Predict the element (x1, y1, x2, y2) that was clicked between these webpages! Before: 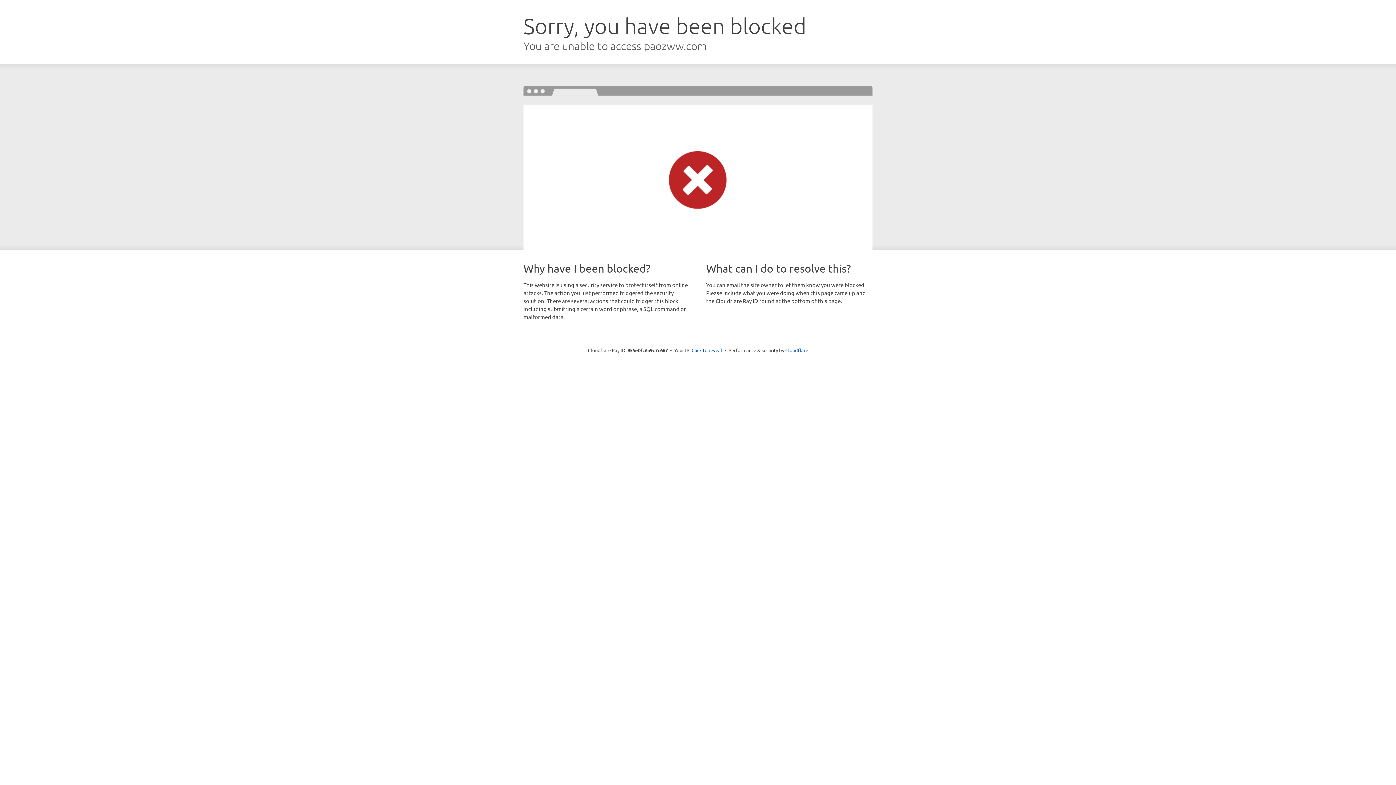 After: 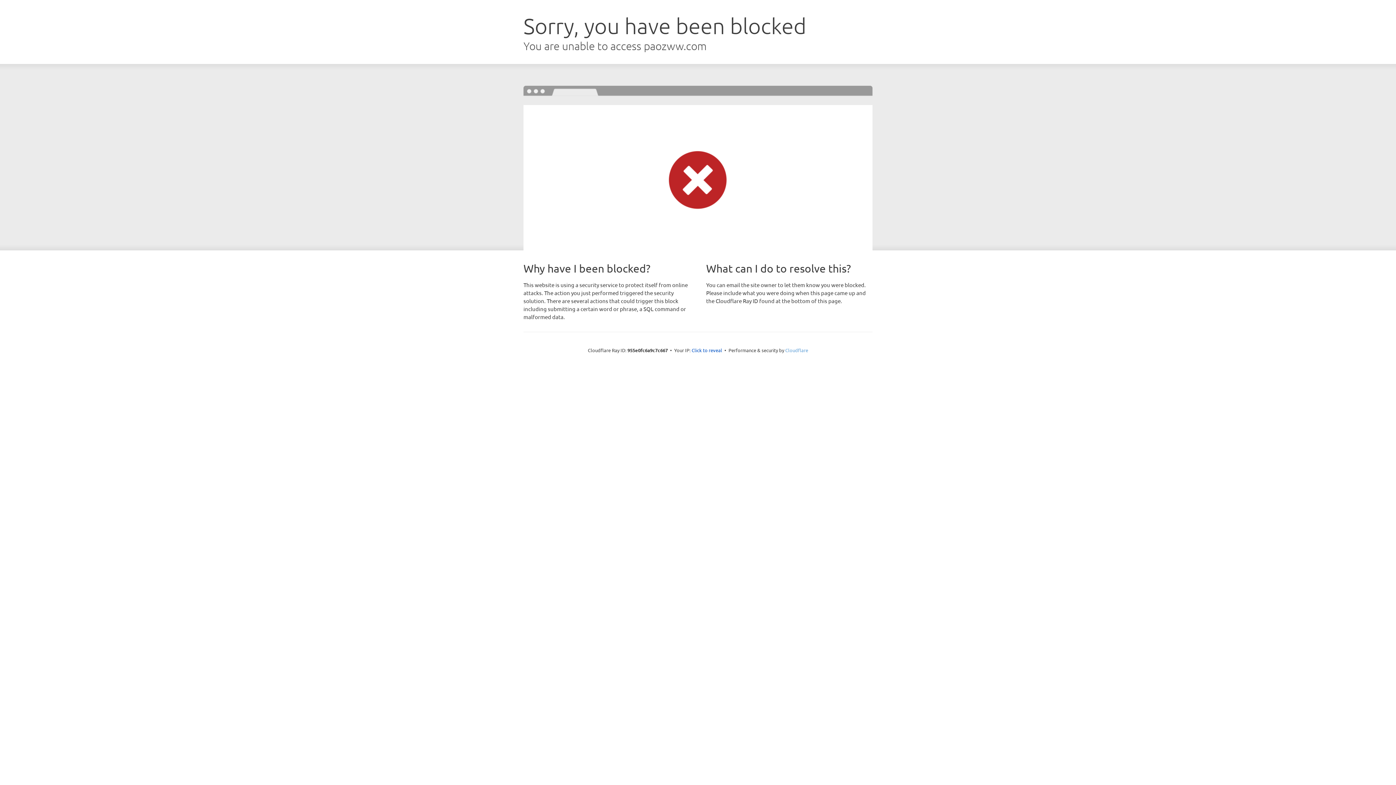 Action: label: Cloudflare bbox: (785, 347, 808, 353)